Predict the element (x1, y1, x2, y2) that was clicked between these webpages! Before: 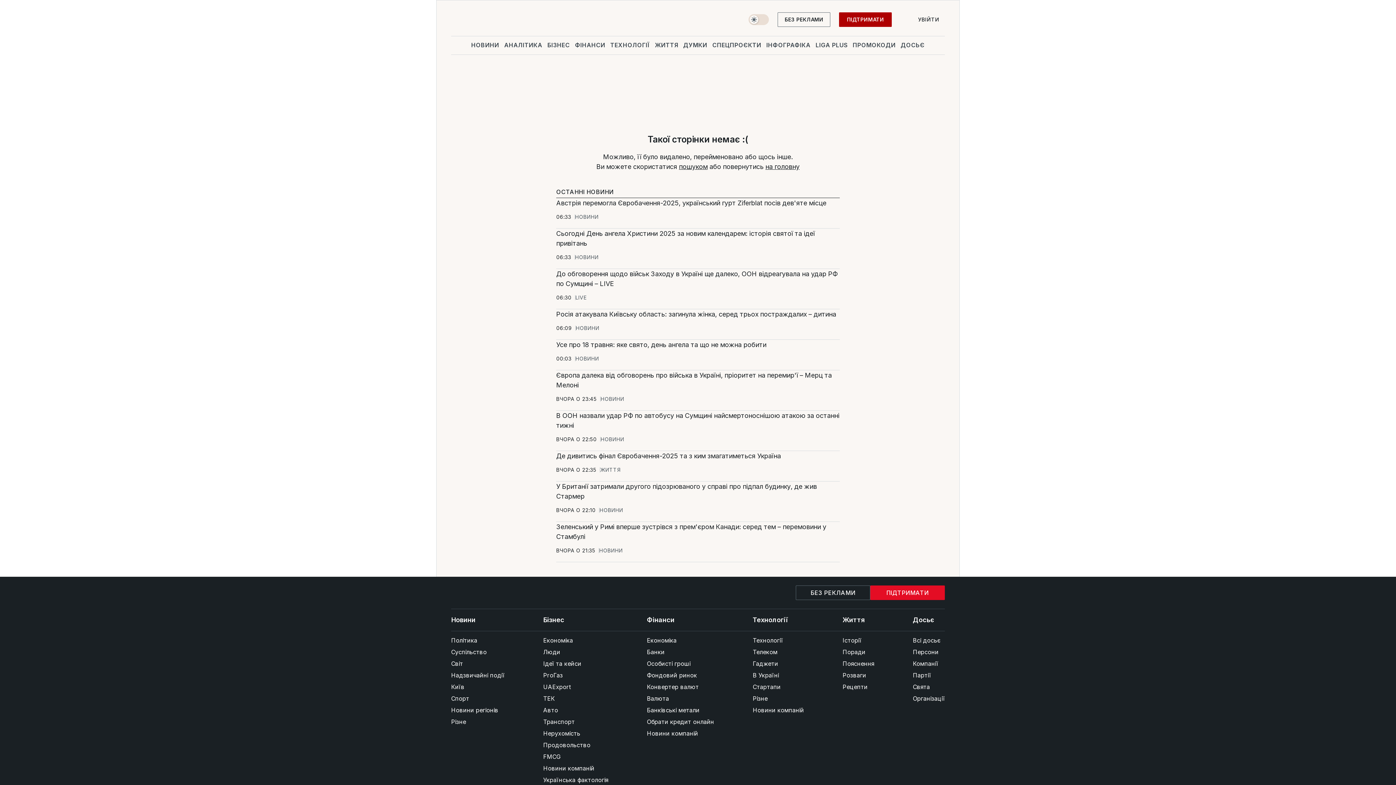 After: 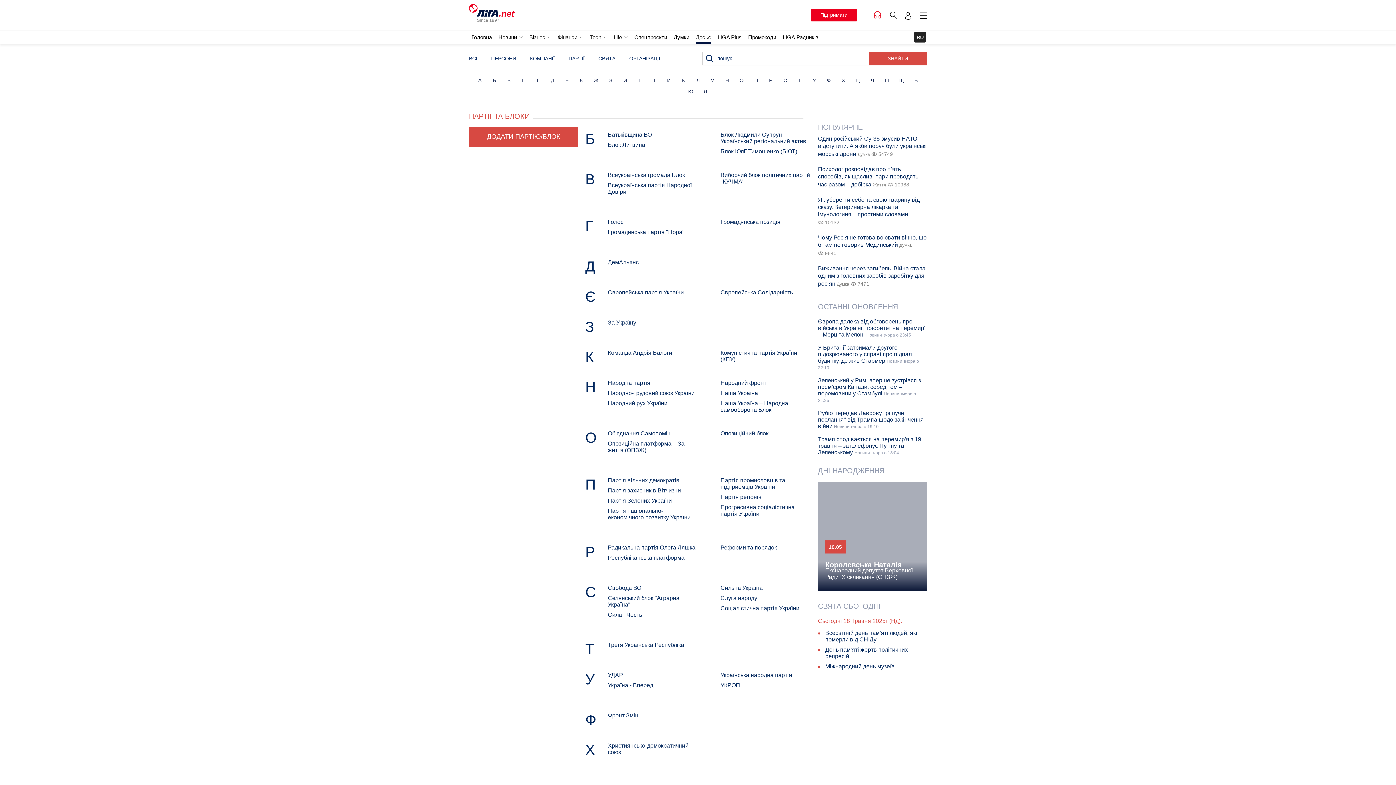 Action: bbox: (913, 669, 945, 681) label: Партії